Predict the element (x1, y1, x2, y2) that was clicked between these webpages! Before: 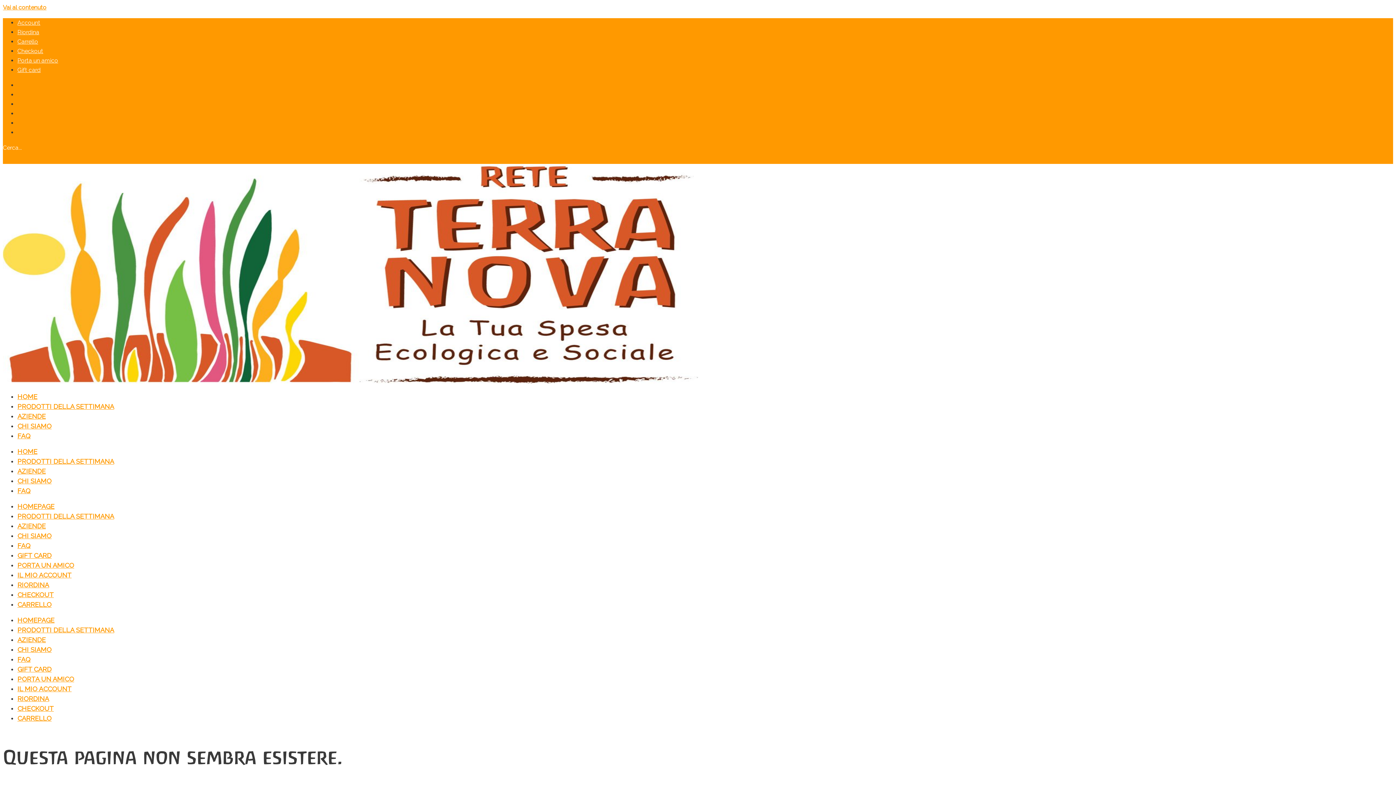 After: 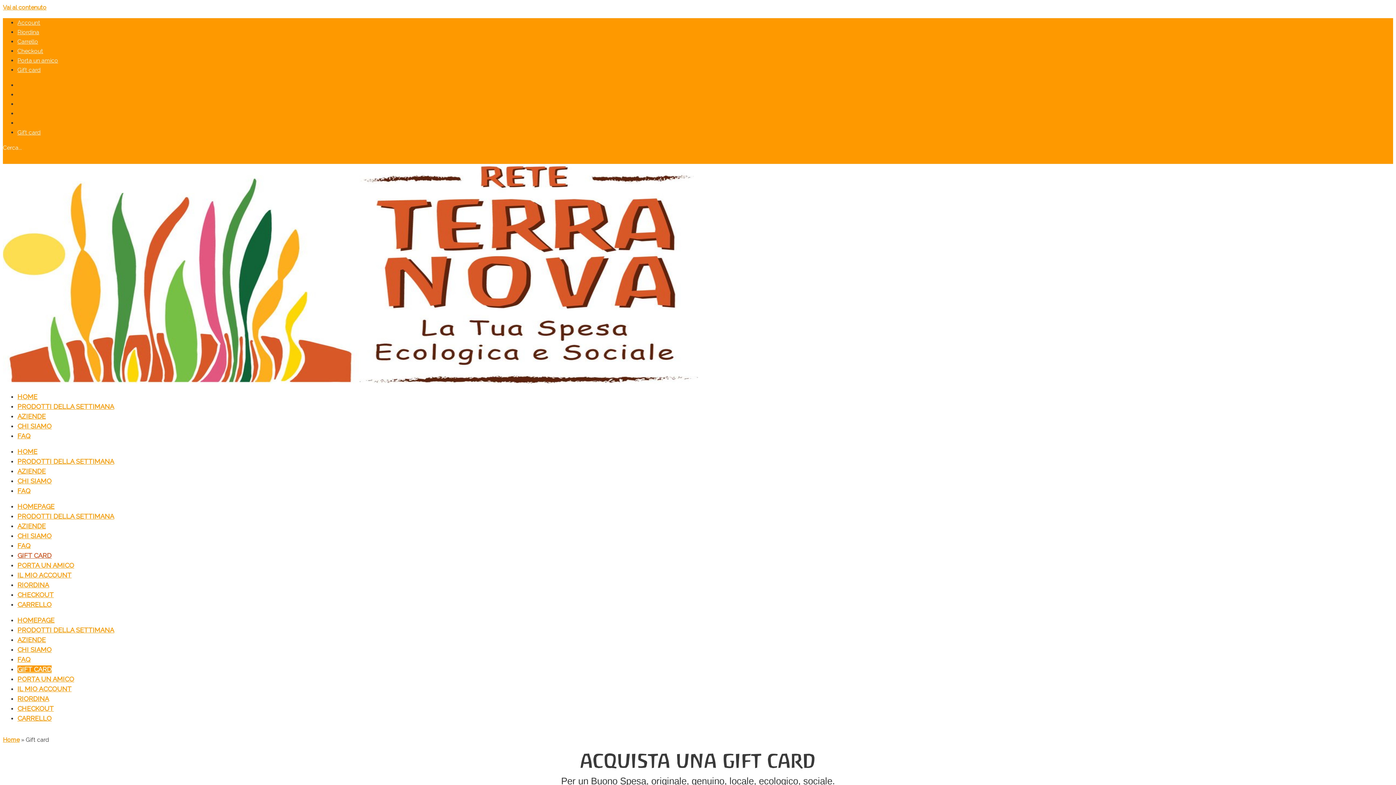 Action: bbox: (17, 552, 51, 559) label: GIFT CARD